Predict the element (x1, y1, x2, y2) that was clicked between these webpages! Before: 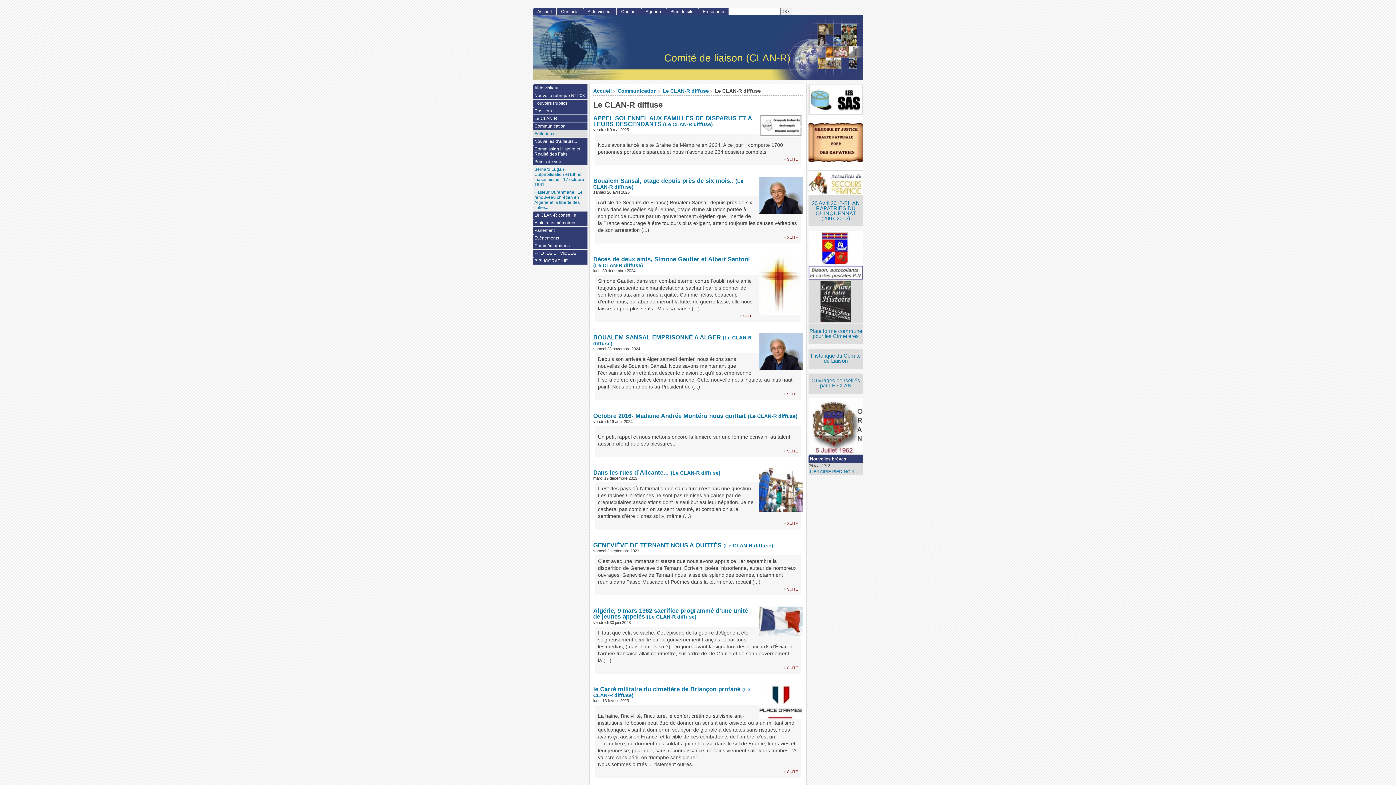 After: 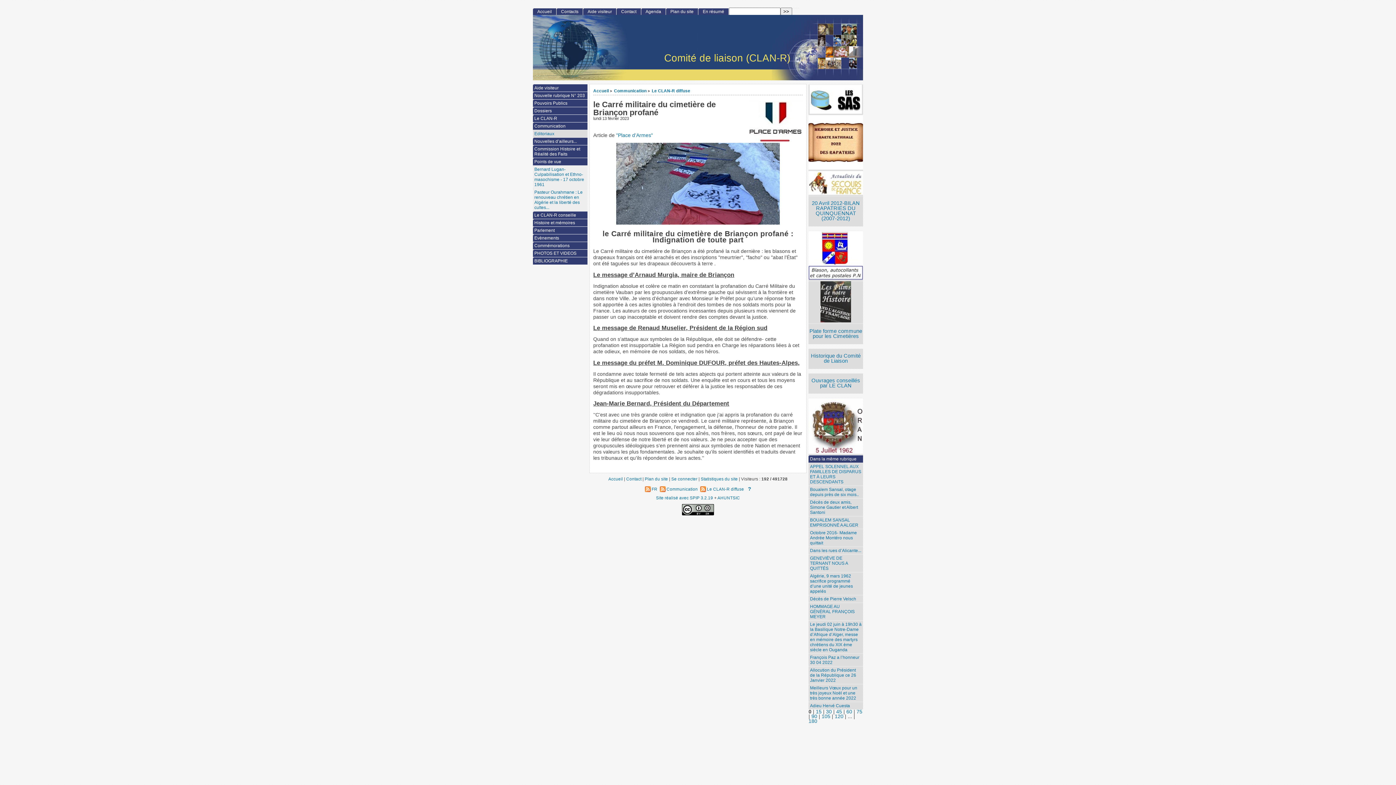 Action: bbox: (754, 714, 802, 720)